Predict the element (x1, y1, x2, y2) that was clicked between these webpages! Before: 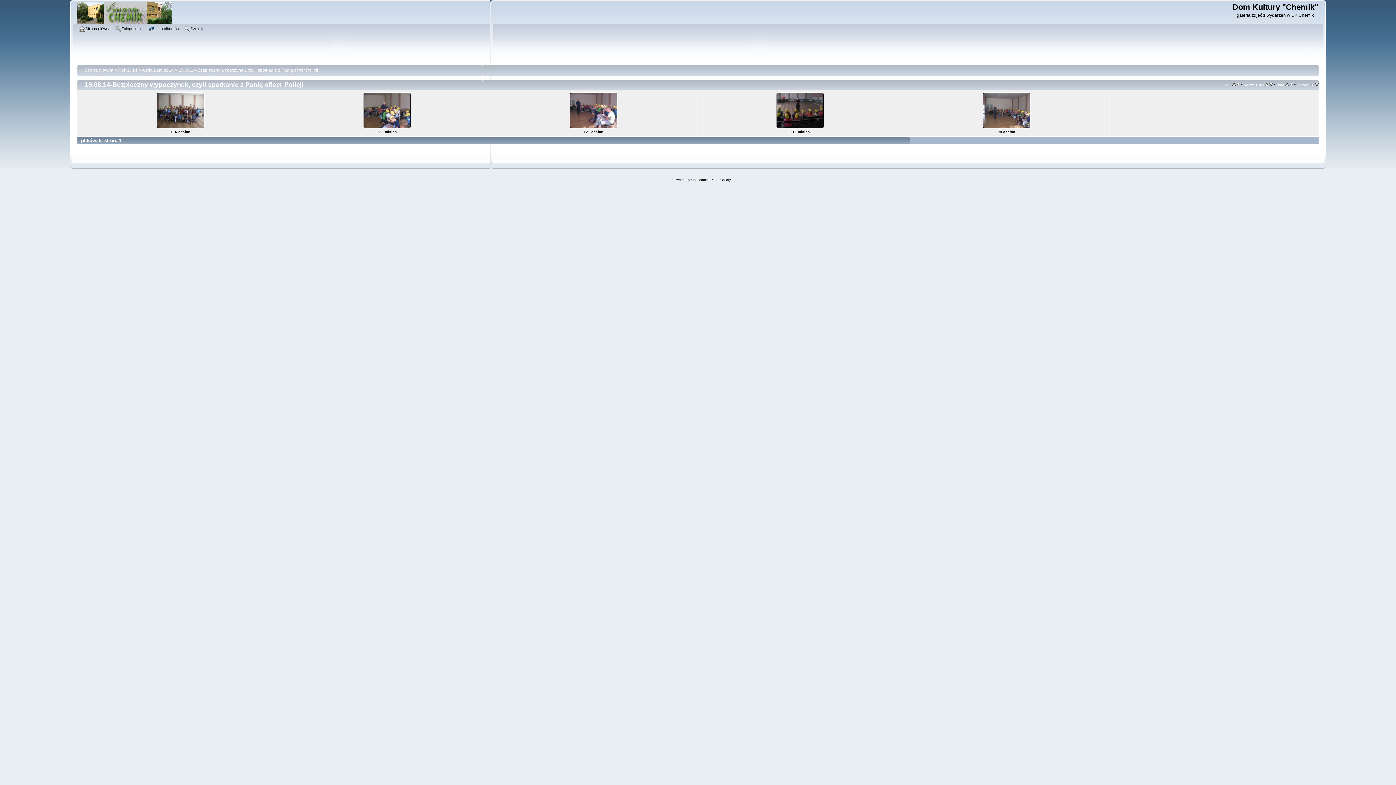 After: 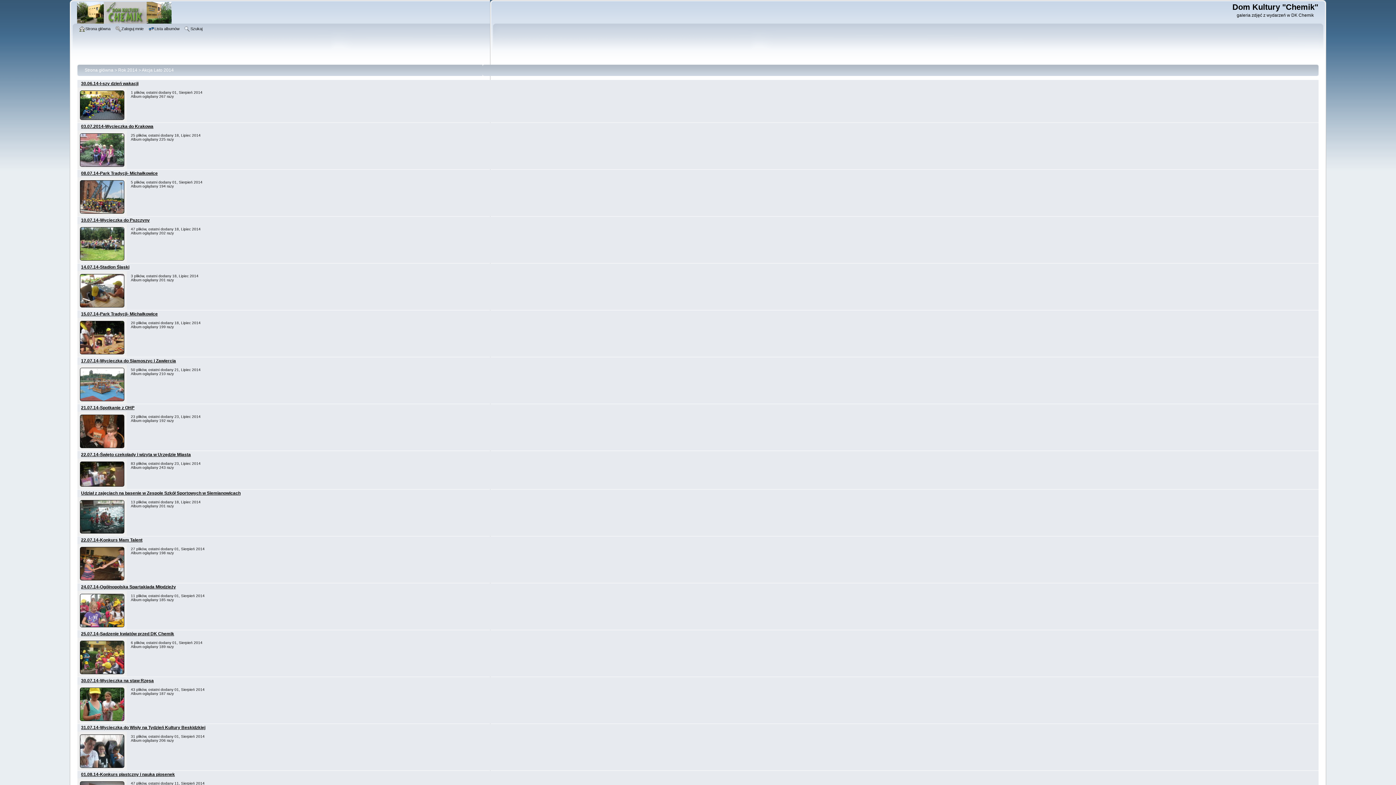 Action: bbox: (148, 25, 181, 33) label: Lista albumów